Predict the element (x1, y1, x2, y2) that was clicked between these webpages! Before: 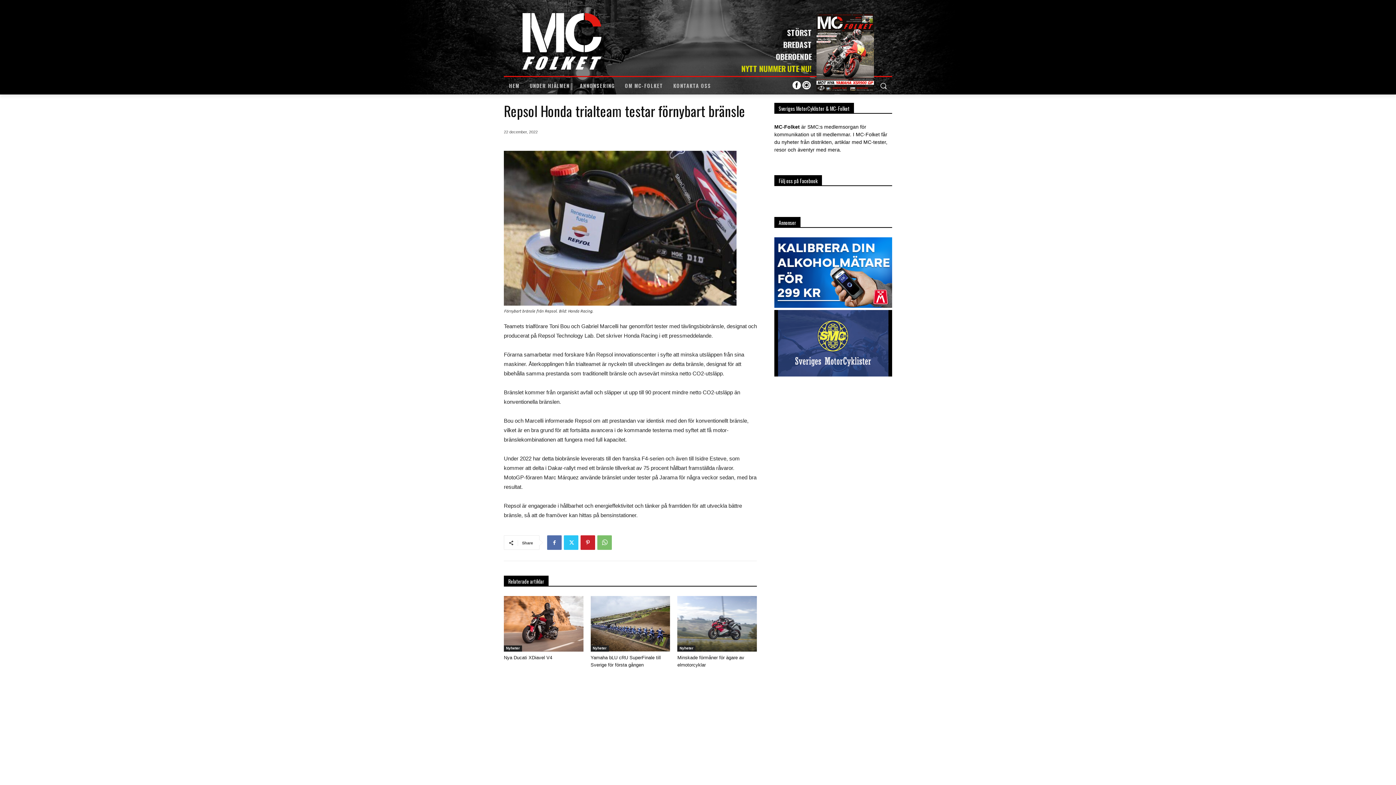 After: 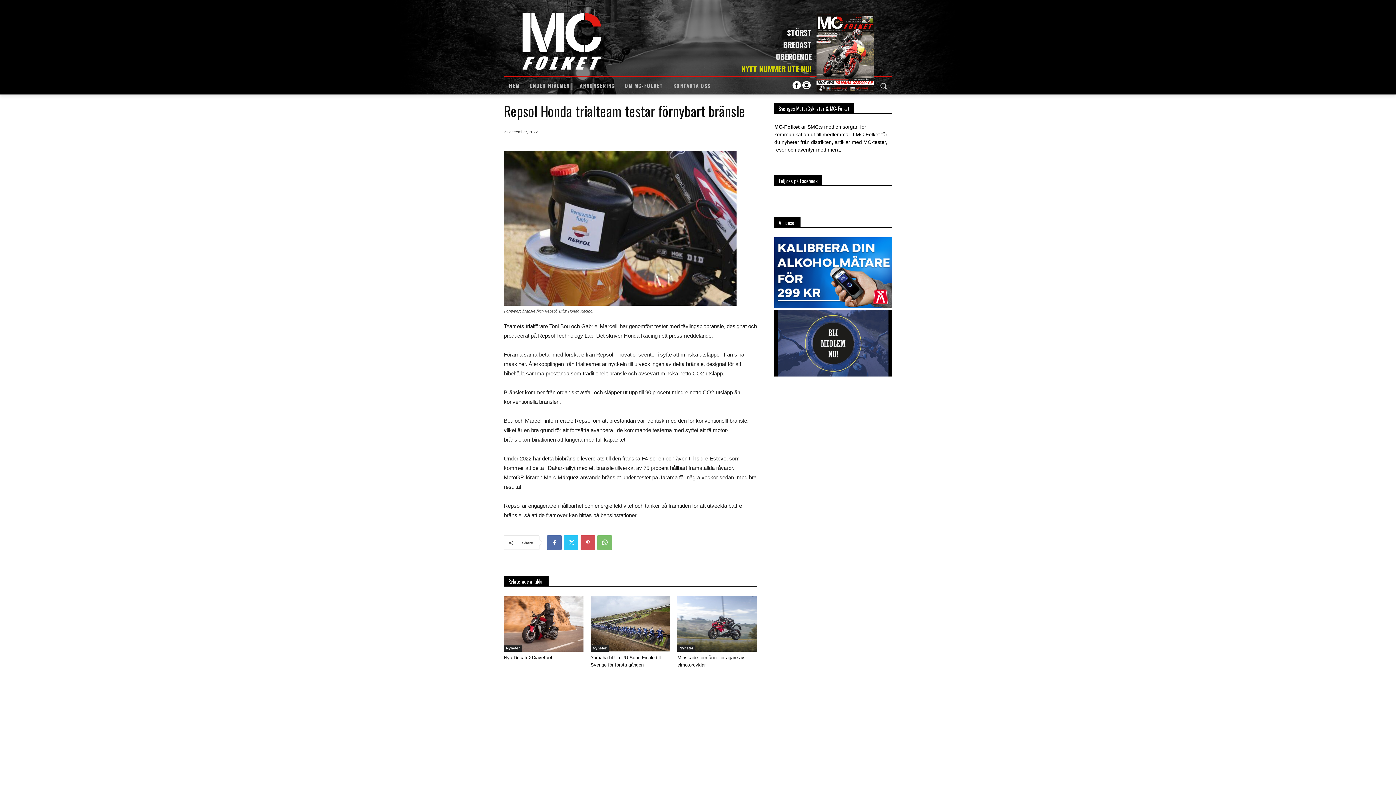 Action: bbox: (580, 535, 595, 550)